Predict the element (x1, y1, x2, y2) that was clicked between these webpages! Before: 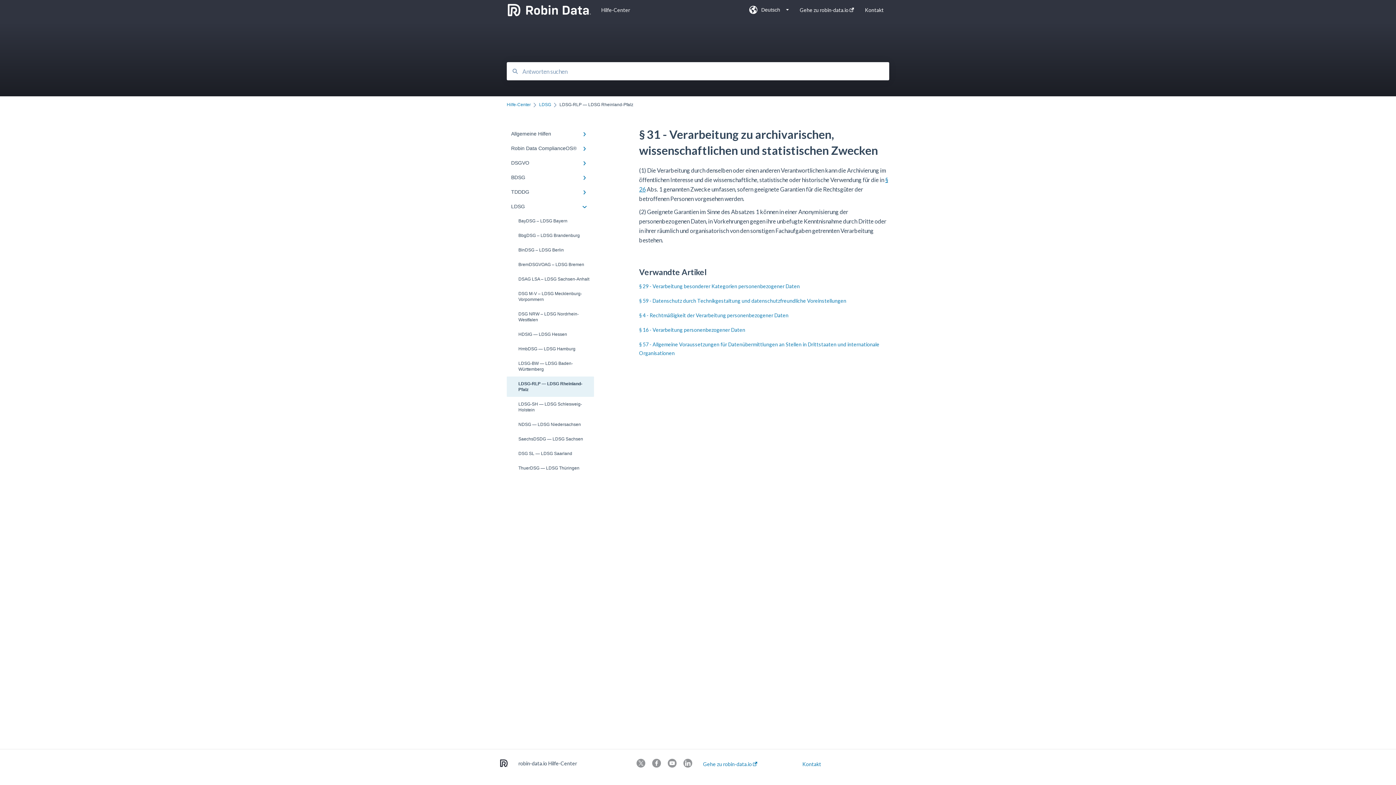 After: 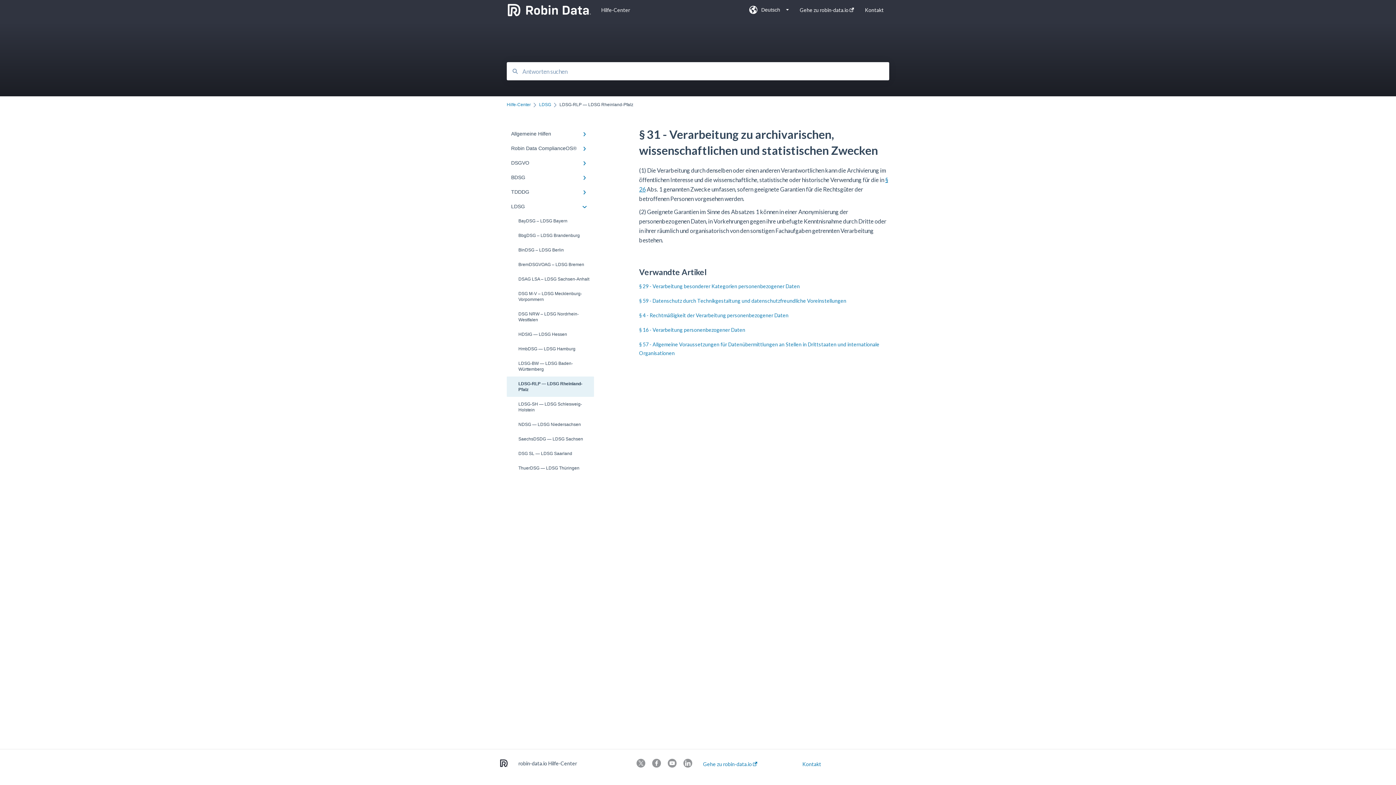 Action: bbox: (683, 763, 692, 769)